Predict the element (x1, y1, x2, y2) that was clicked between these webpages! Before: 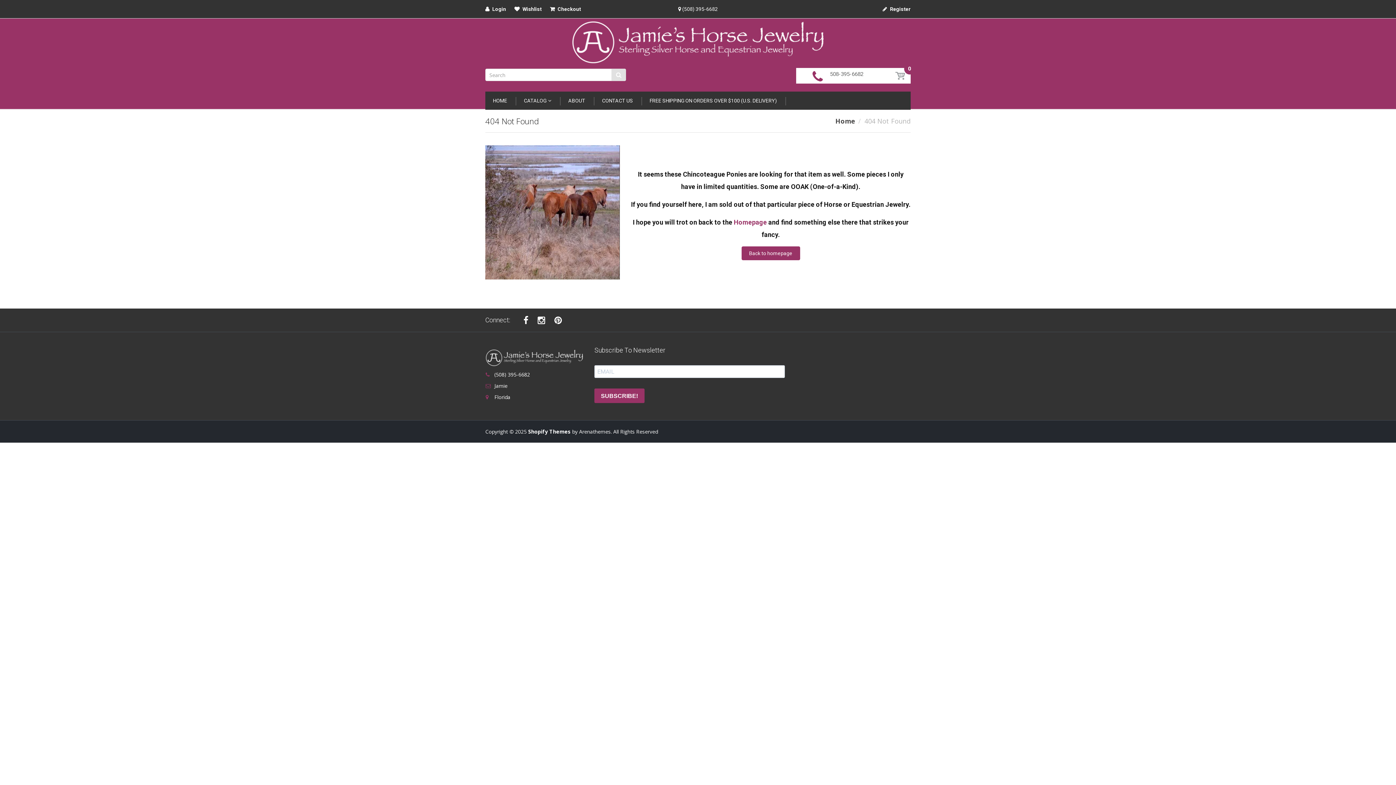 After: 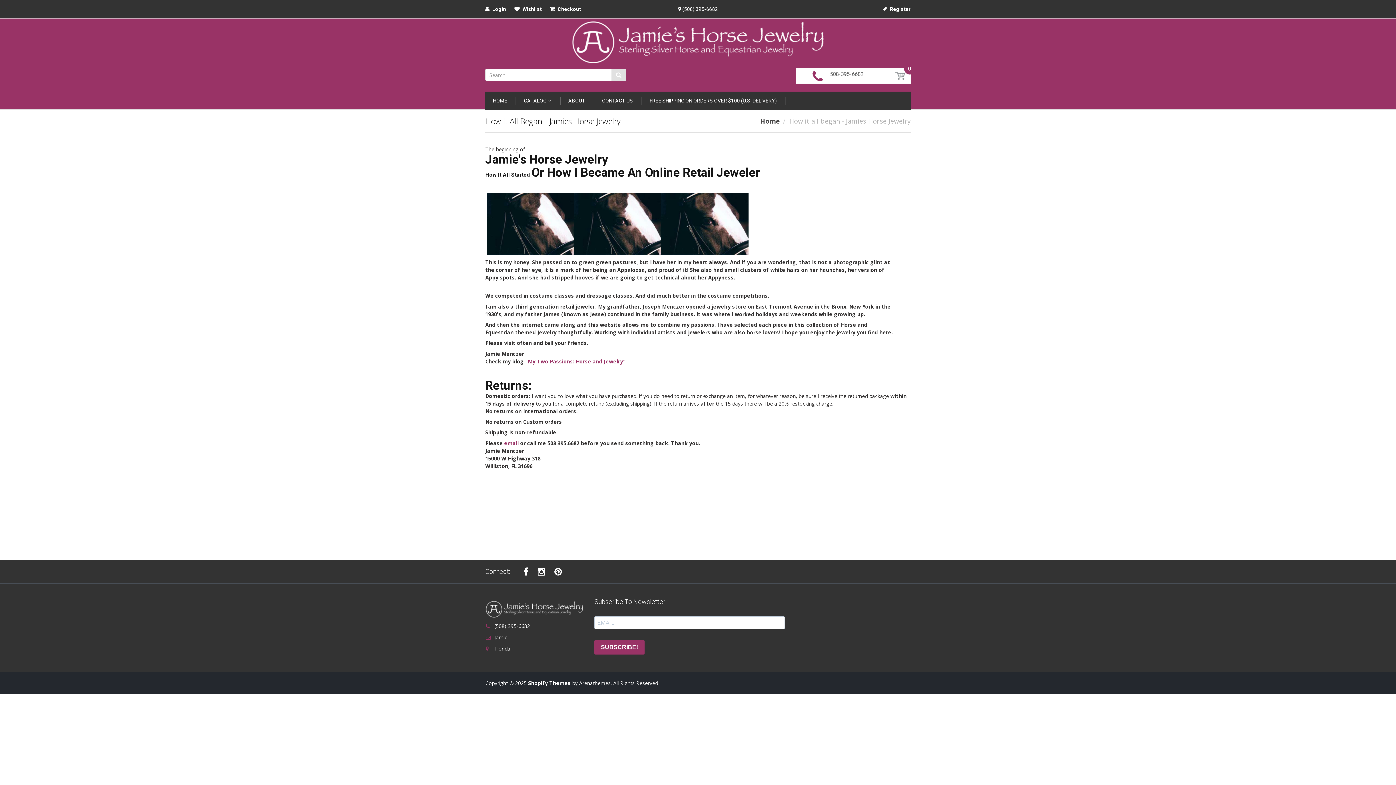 Action: bbox: (565, 94, 588, 106) label: ABOUT